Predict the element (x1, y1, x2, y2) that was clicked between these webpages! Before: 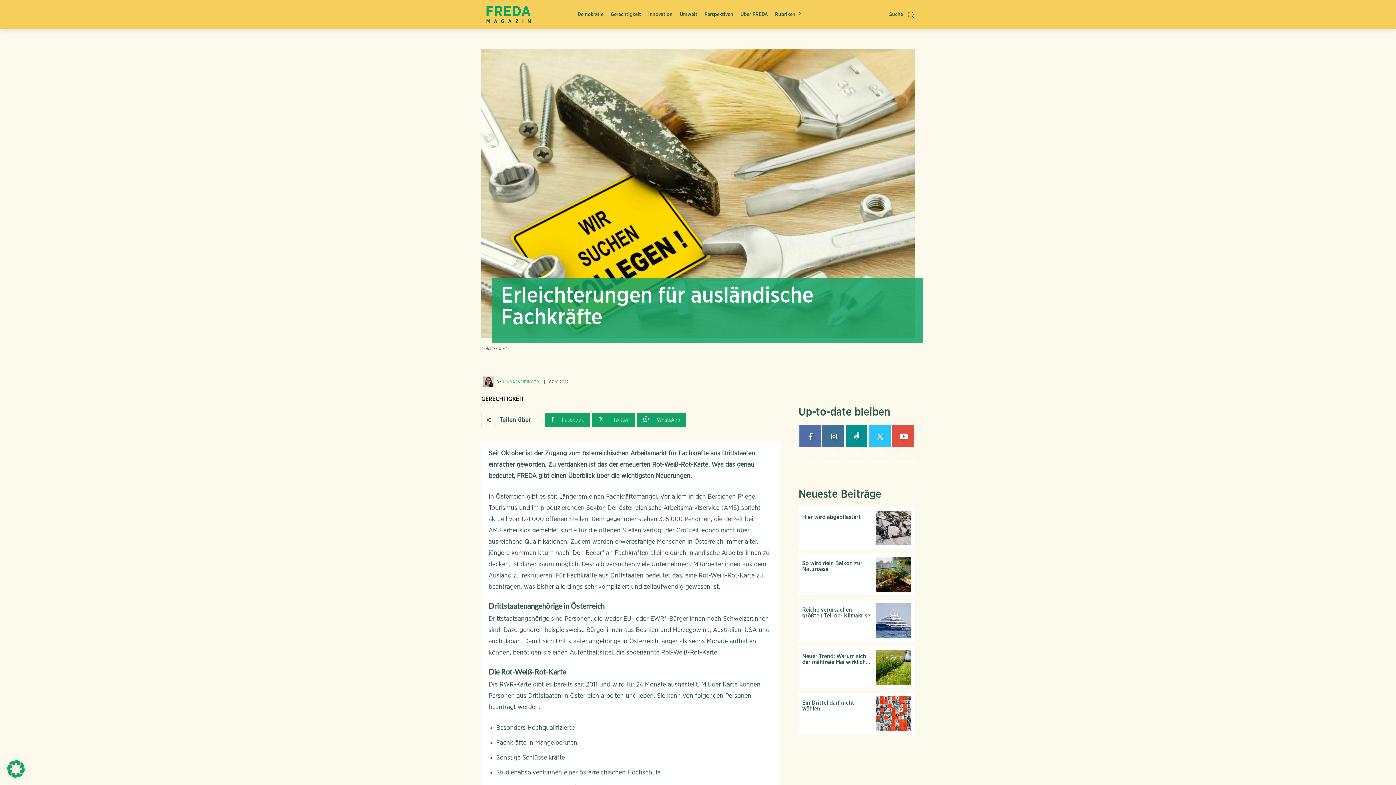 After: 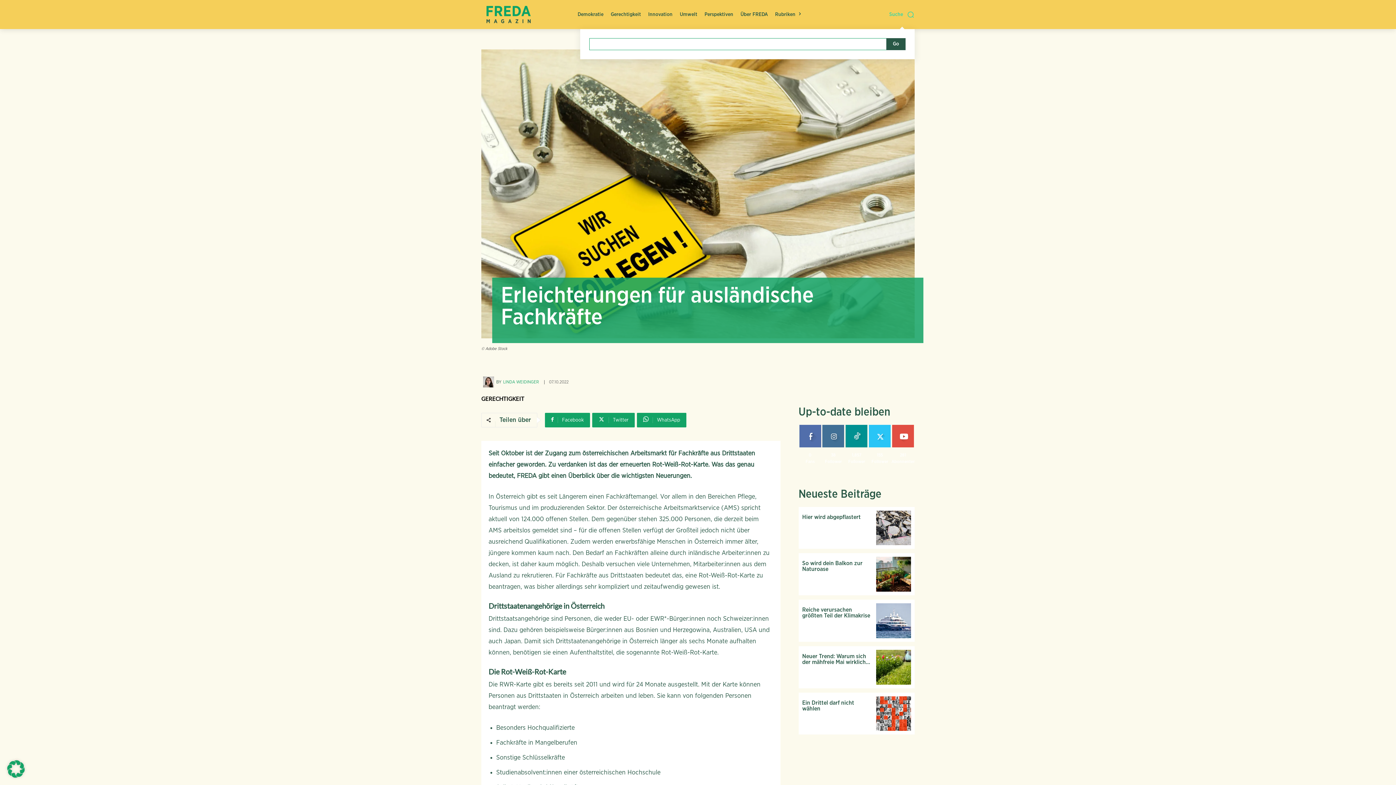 Action: label: Search bbox: (889, 0, 914, 29)